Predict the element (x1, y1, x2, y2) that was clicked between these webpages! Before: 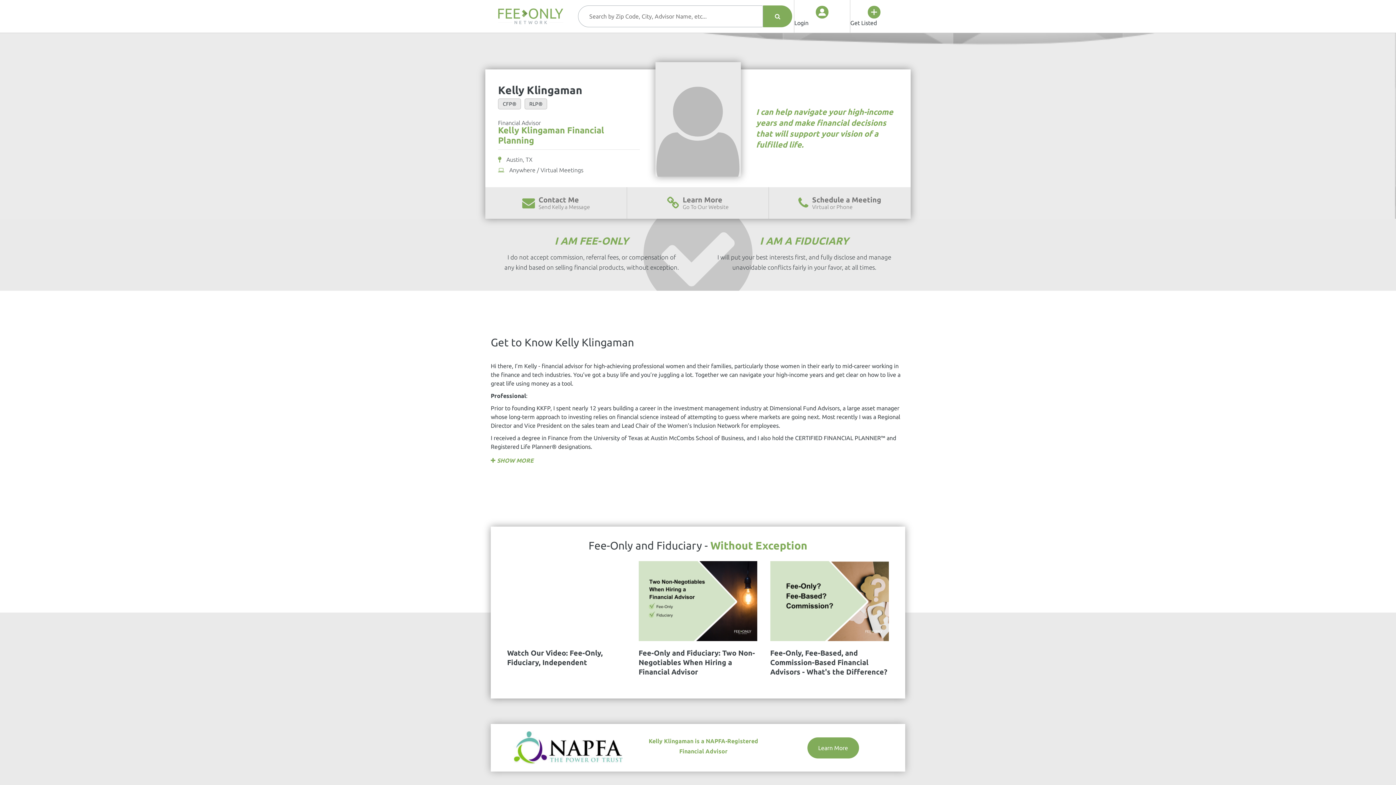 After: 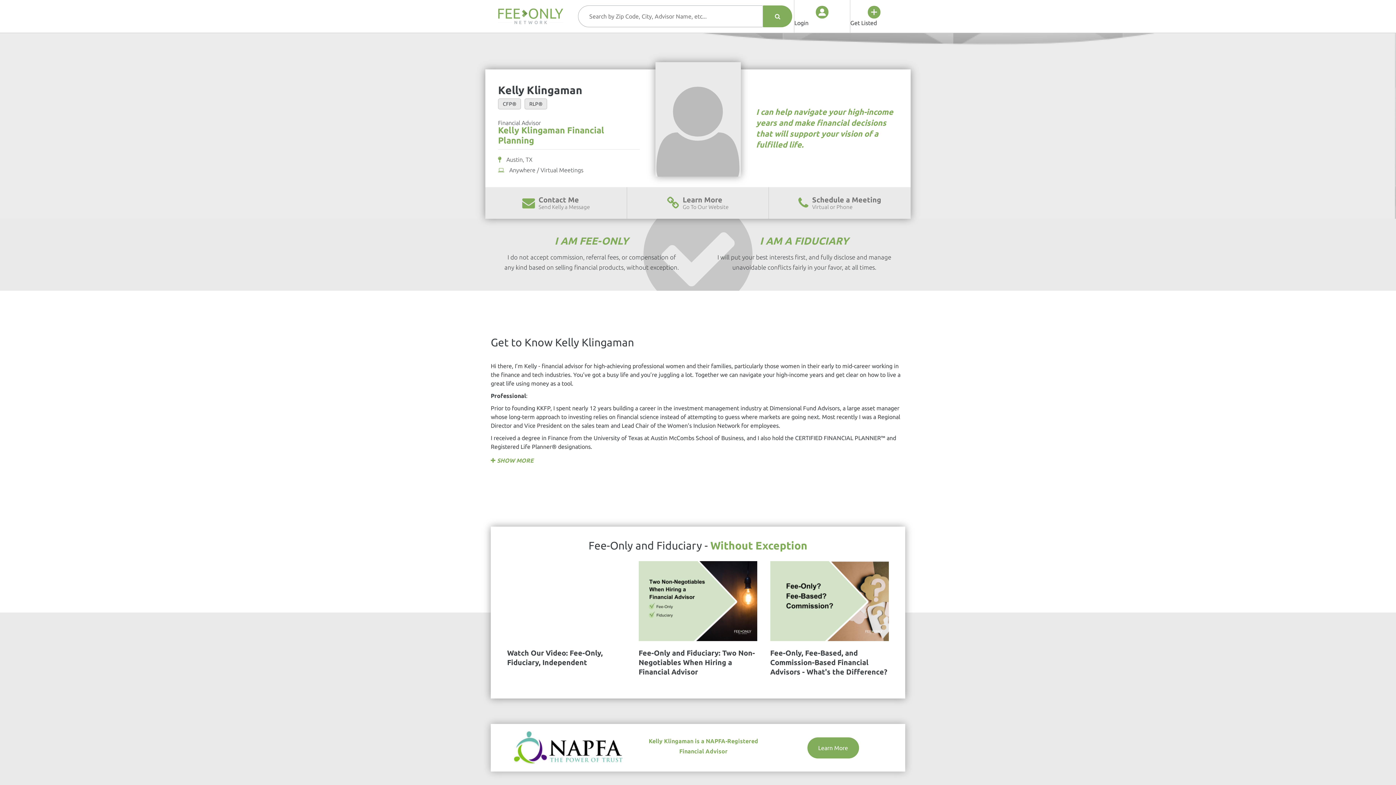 Action: label: Fee-Only and Fiduciary: Two Non-Negotiables When Hiring a Financial Advisor bbox: (638, 597, 757, 677)